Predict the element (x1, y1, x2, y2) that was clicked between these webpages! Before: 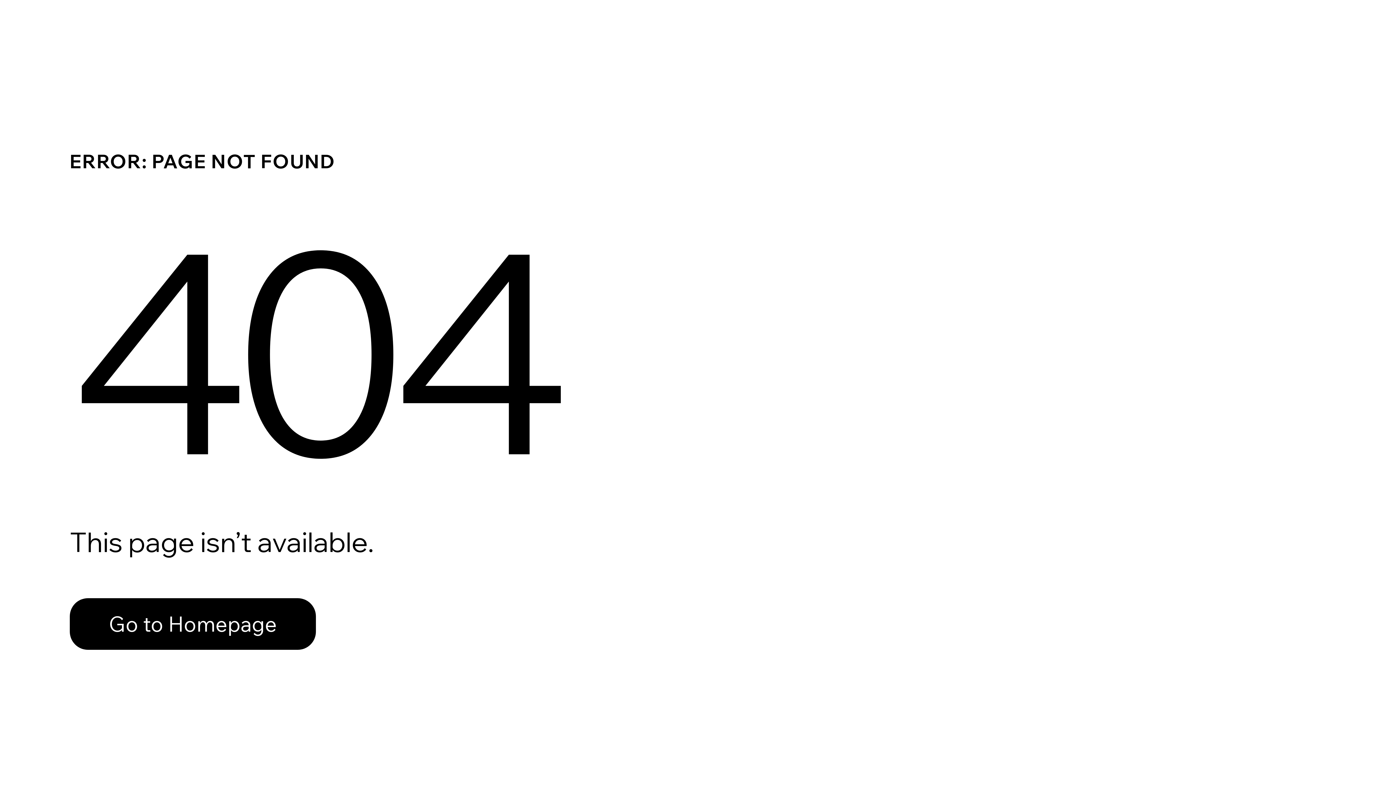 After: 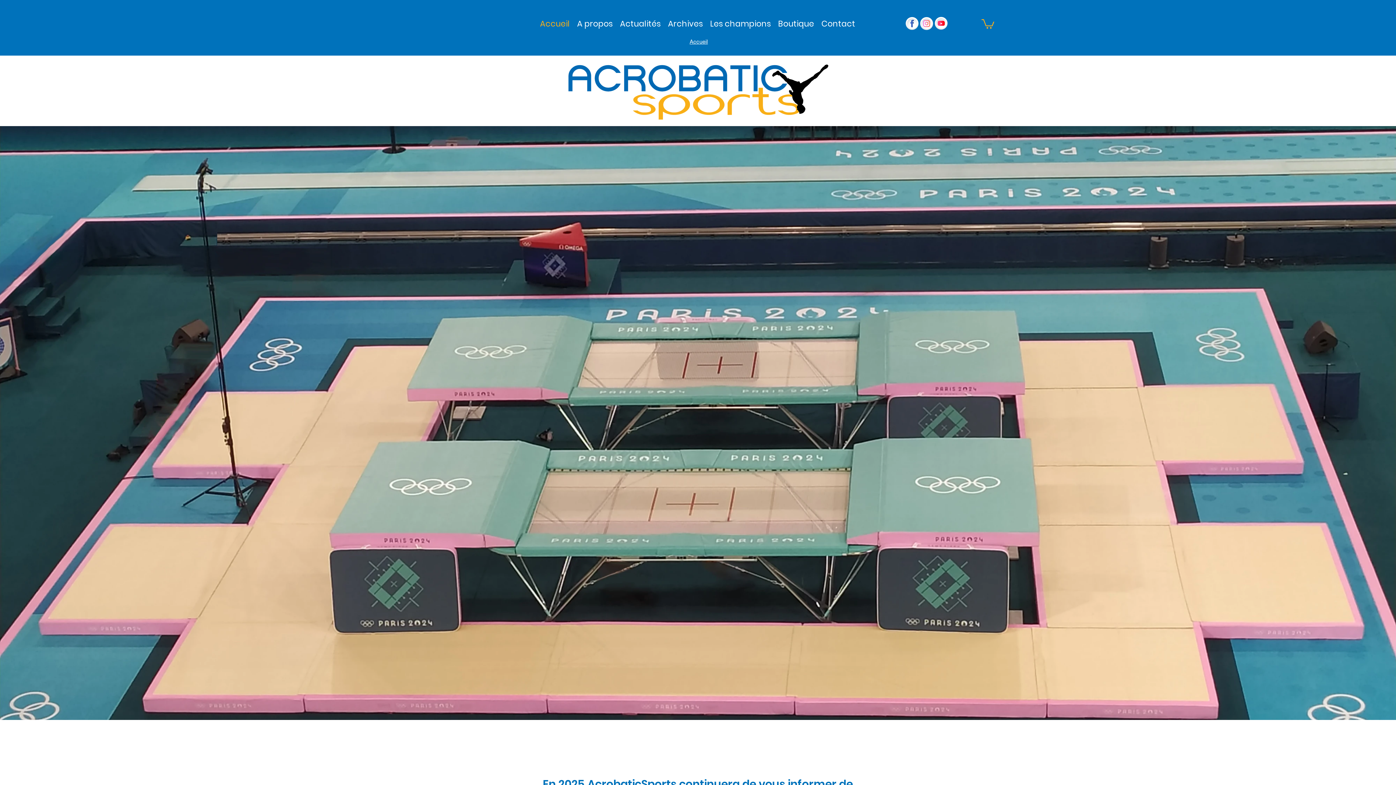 Action: bbox: (69, 582, 768, 659) label: Go to Homepage